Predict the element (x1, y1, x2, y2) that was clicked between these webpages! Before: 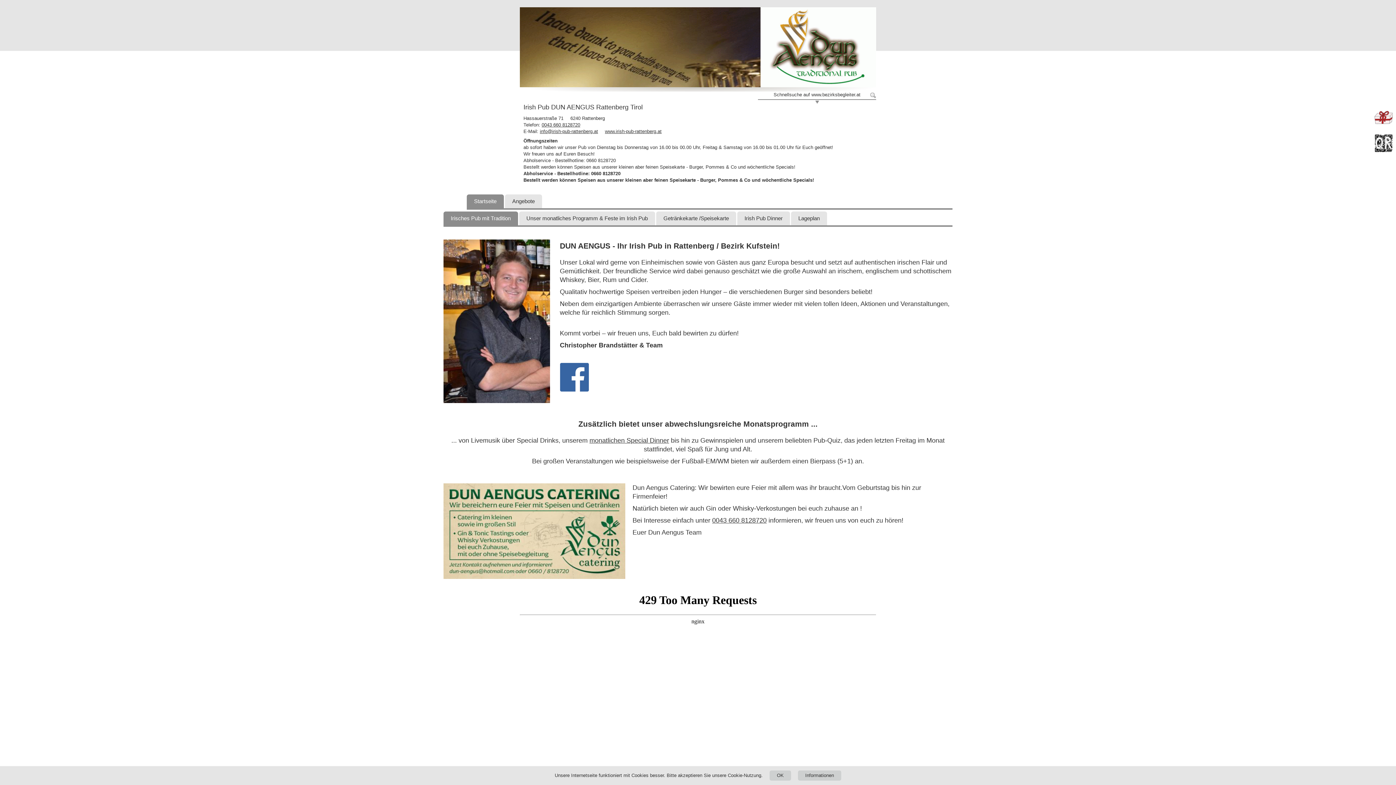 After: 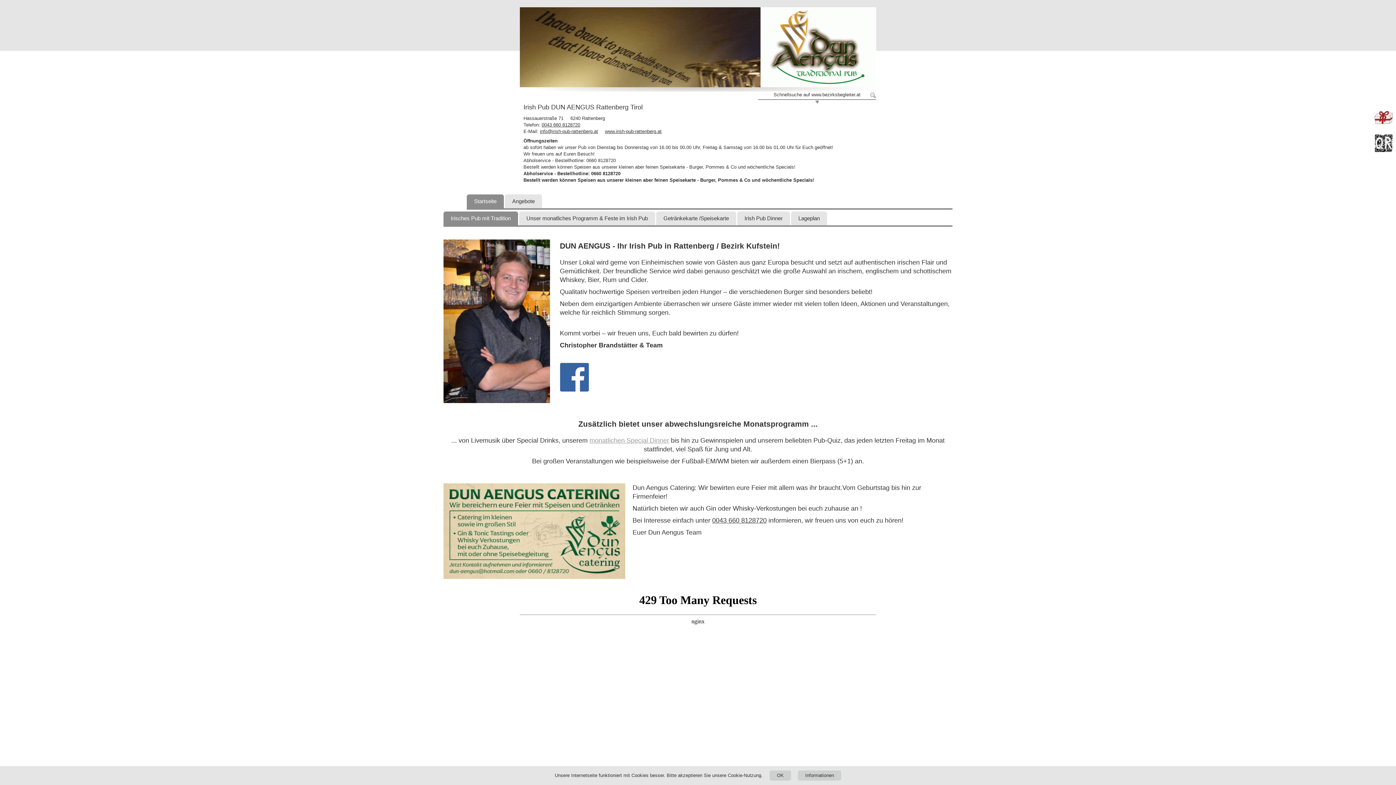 Action: bbox: (589, 437, 669, 444) label: monatlichen Special Dinner